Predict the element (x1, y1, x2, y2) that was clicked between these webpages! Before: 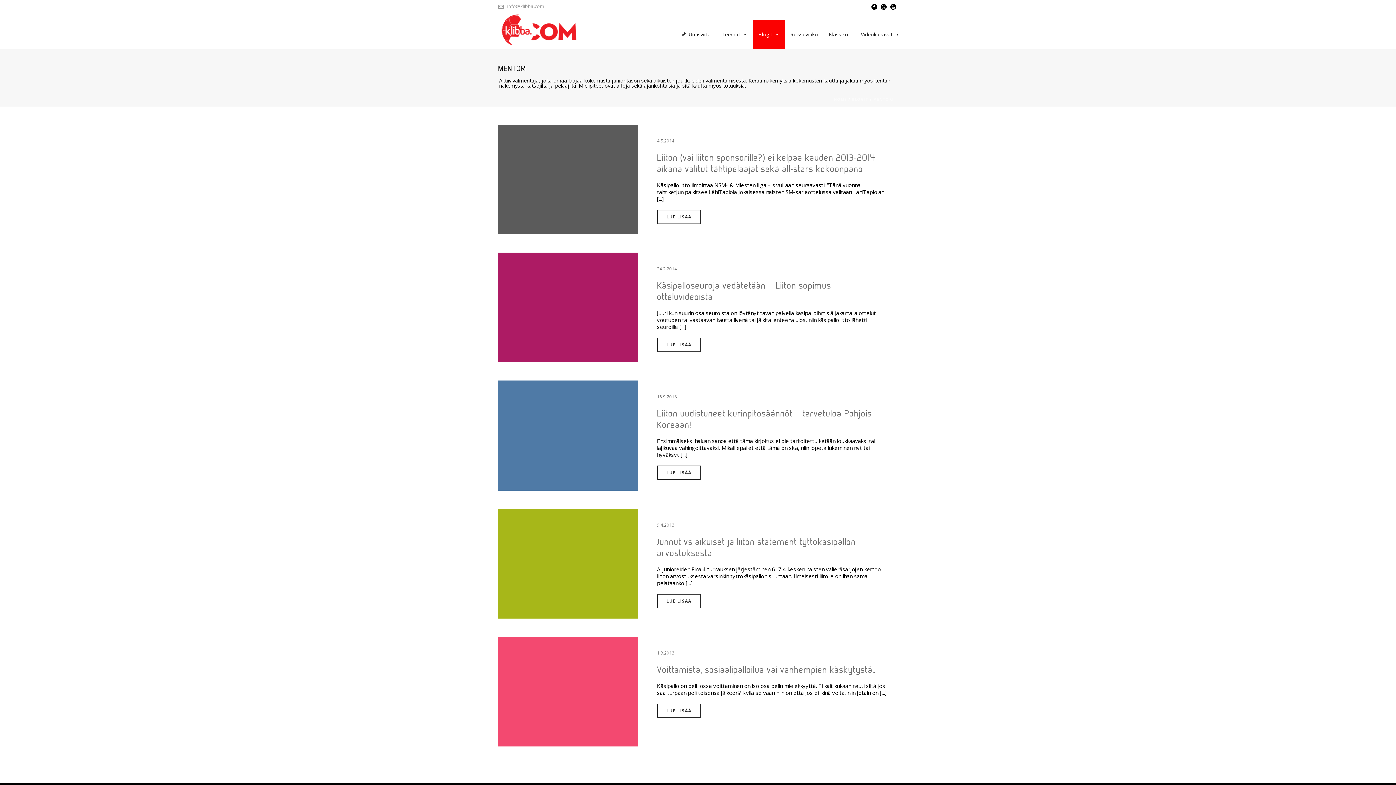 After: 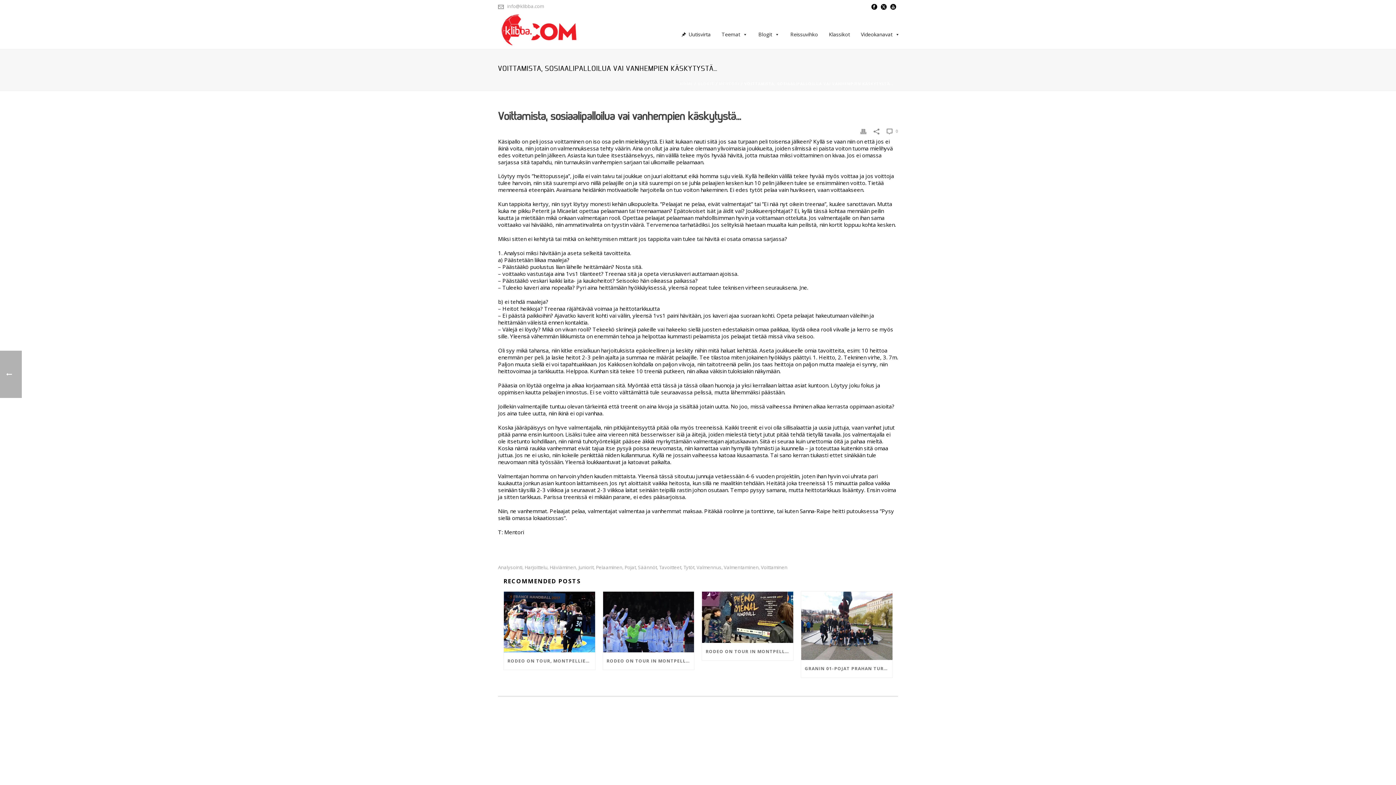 Action: bbox: (657, 703, 701, 718) label: LUE LISÄÄ